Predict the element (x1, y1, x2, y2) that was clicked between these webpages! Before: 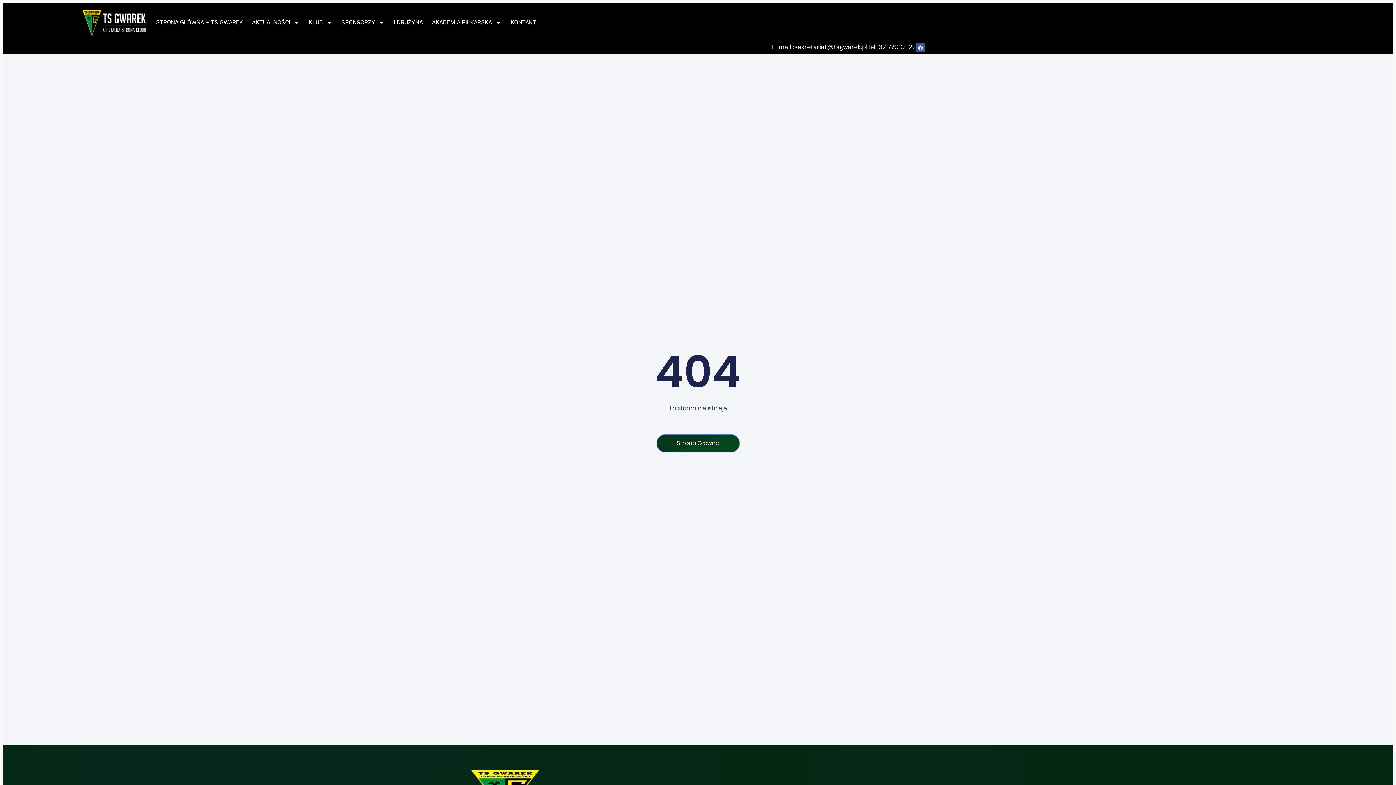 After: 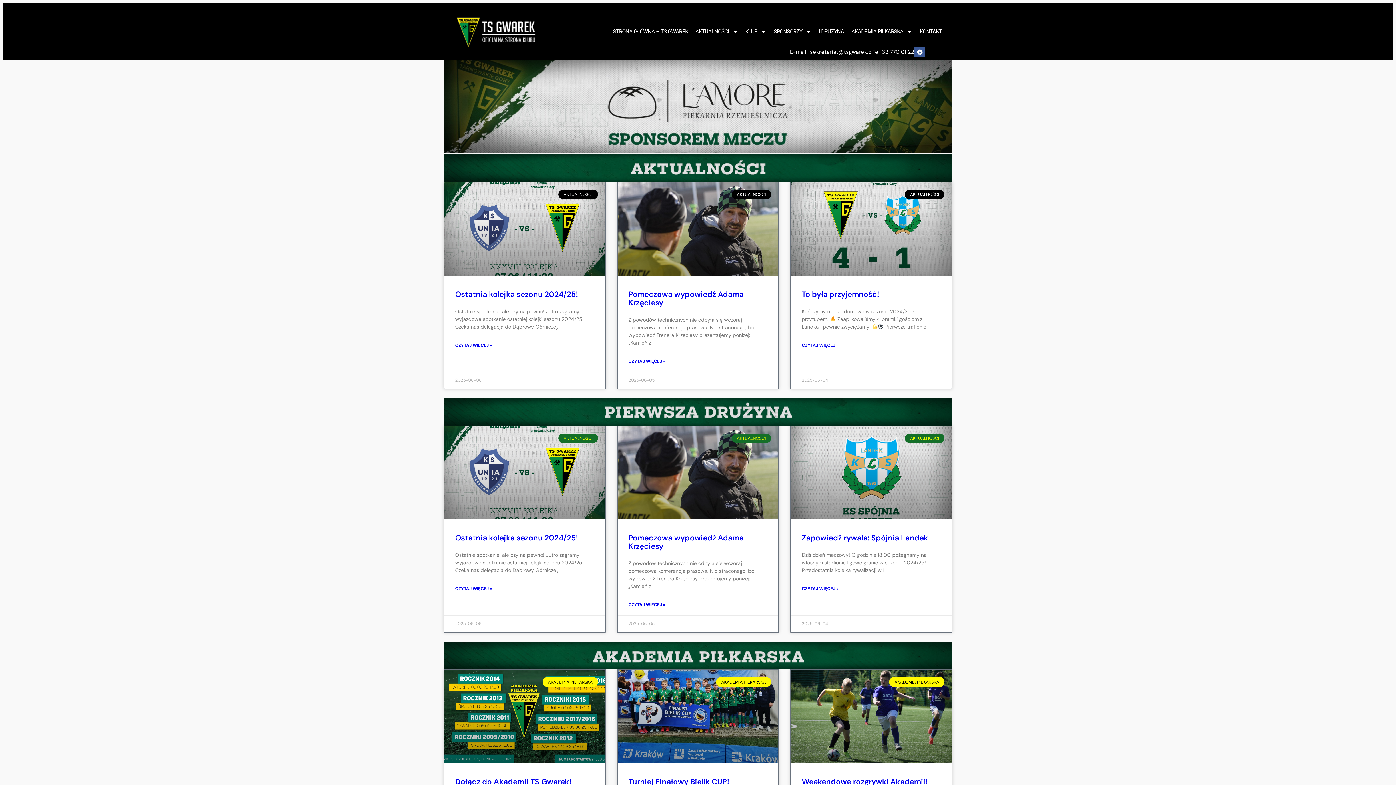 Action: bbox: (656, 434, 739, 452) label: Strona Główna